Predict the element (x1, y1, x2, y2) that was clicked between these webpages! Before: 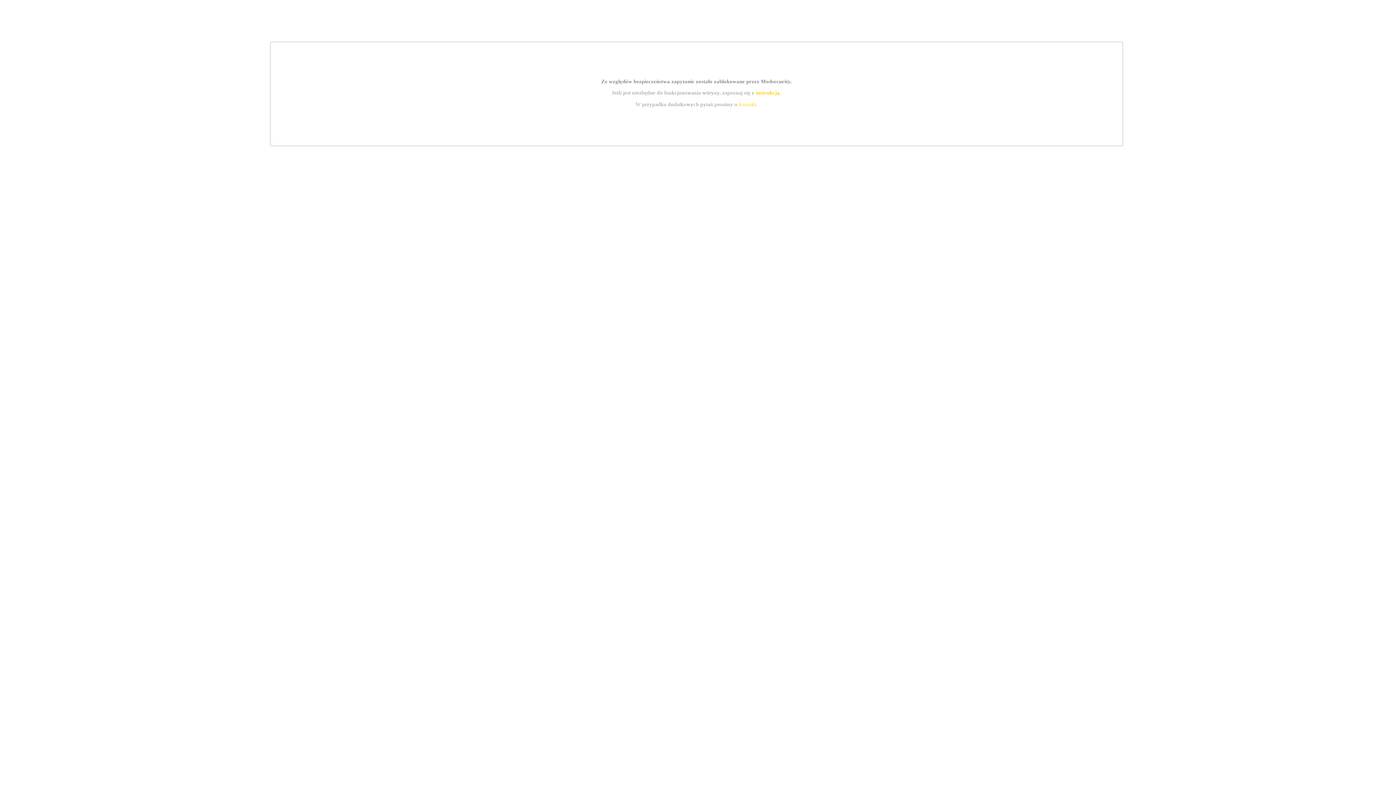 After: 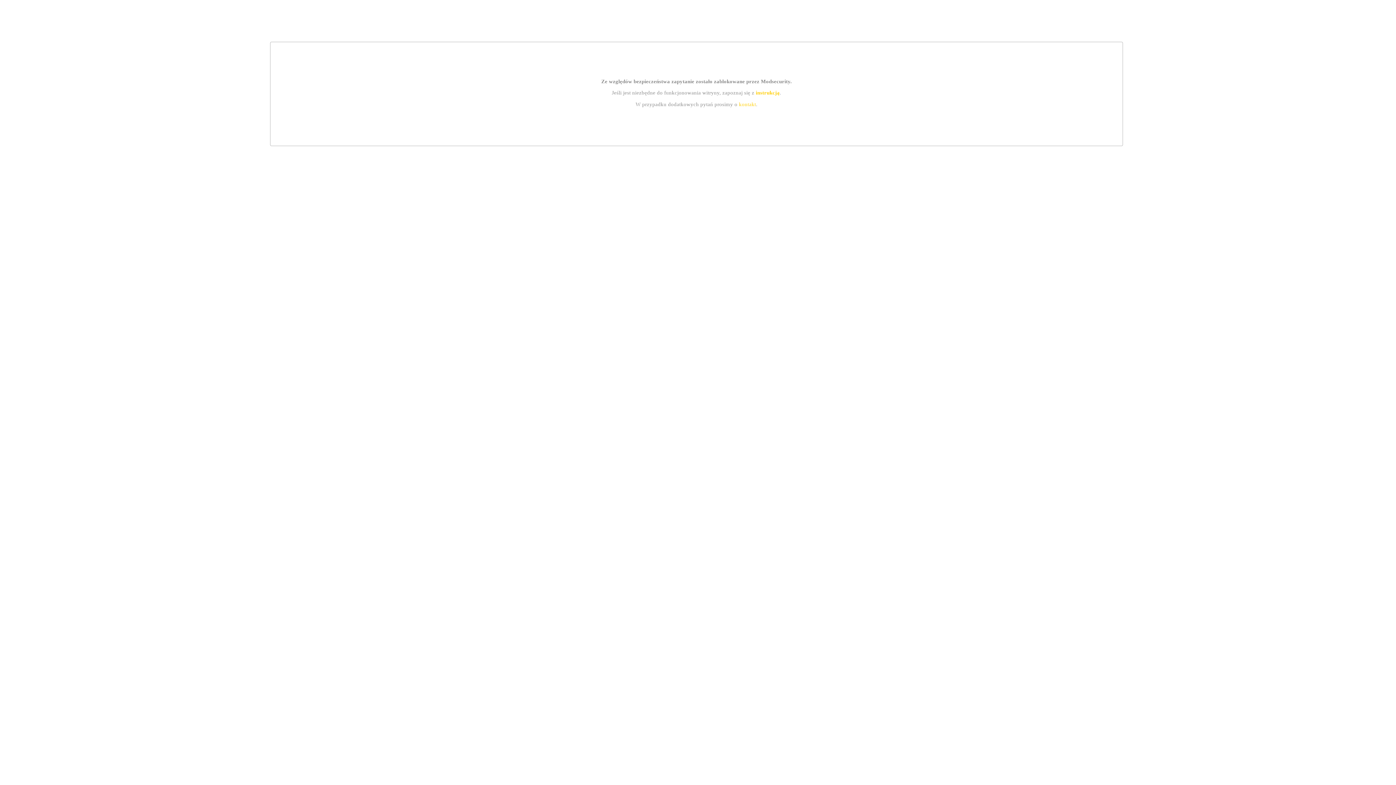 Action: bbox: (739, 101, 756, 107) label: kontakt